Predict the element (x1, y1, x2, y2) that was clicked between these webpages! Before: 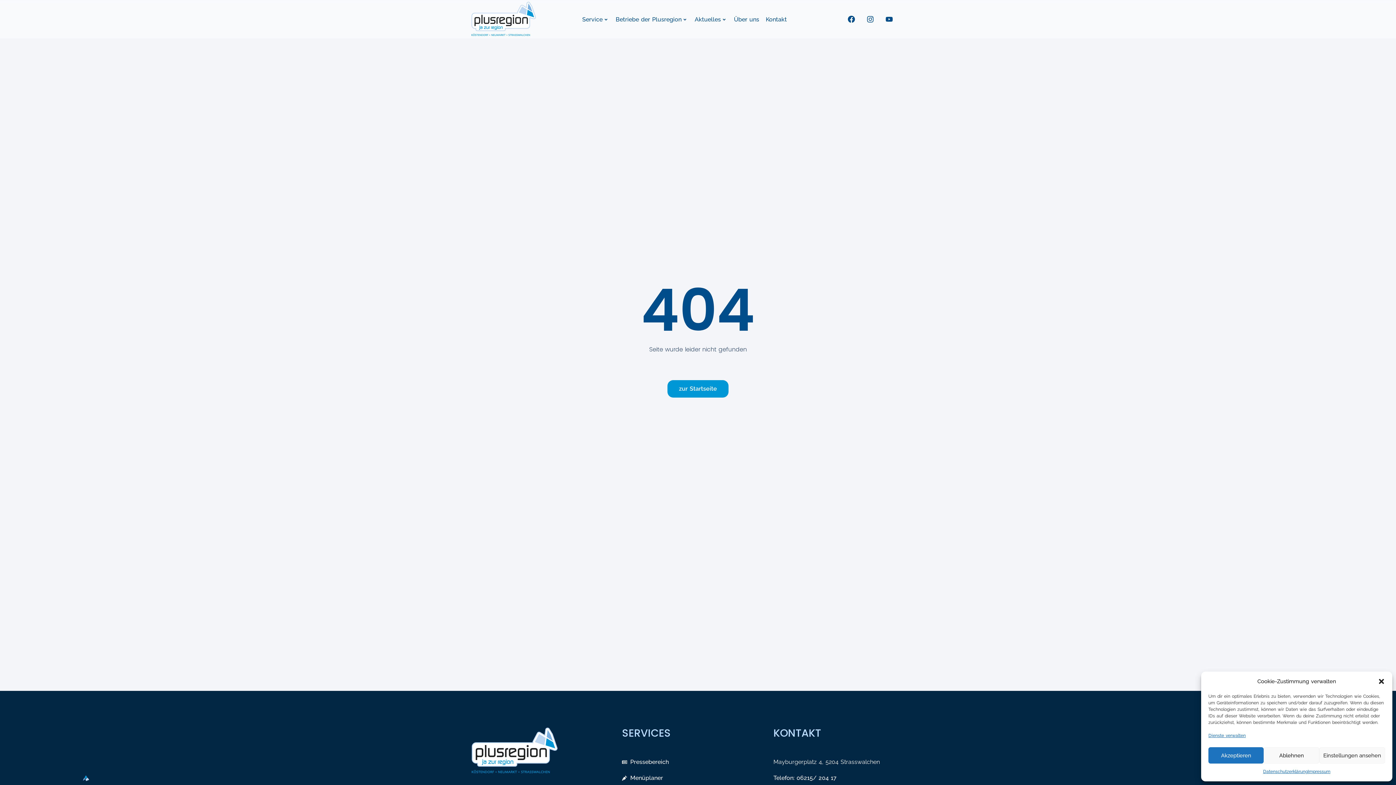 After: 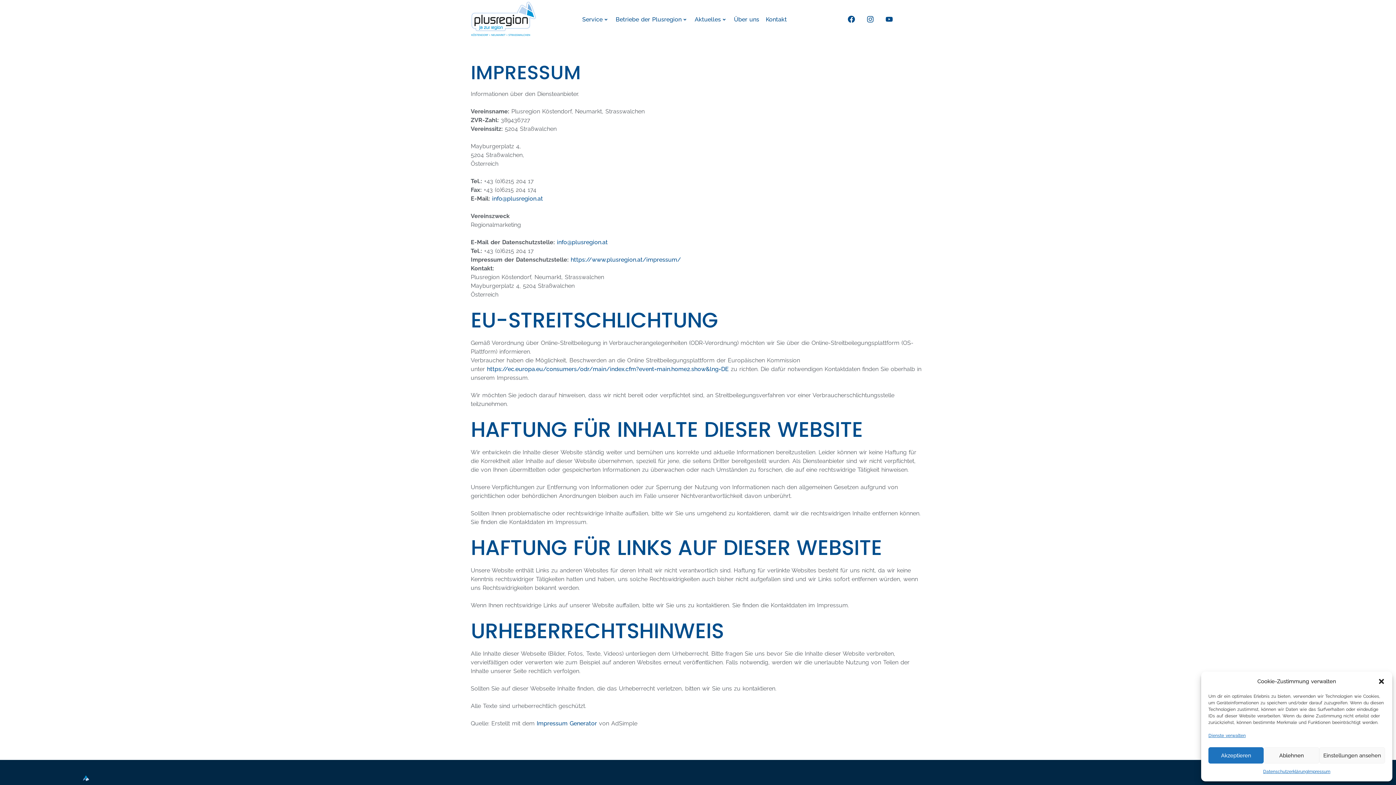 Action: label: Impressum bbox: (1308, 767, 1330, 776)